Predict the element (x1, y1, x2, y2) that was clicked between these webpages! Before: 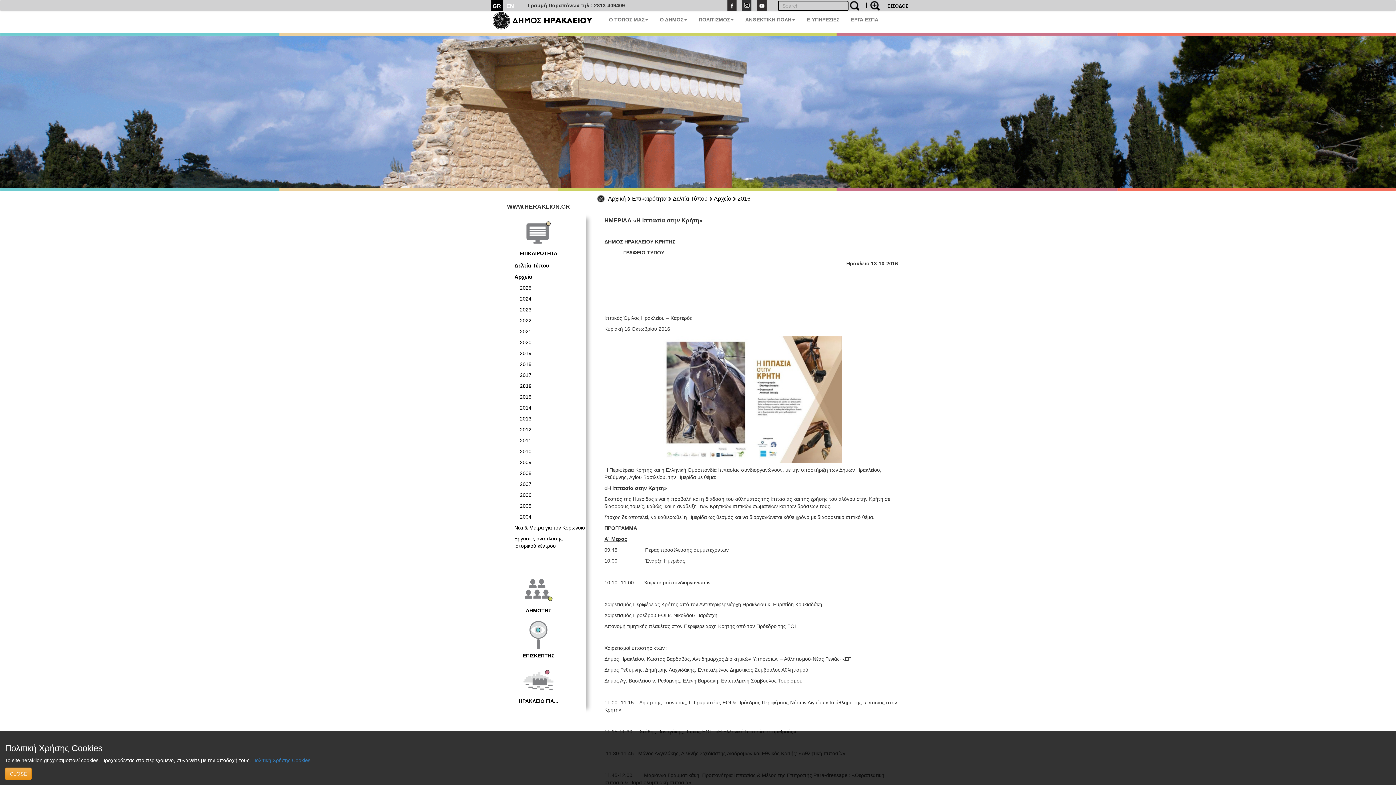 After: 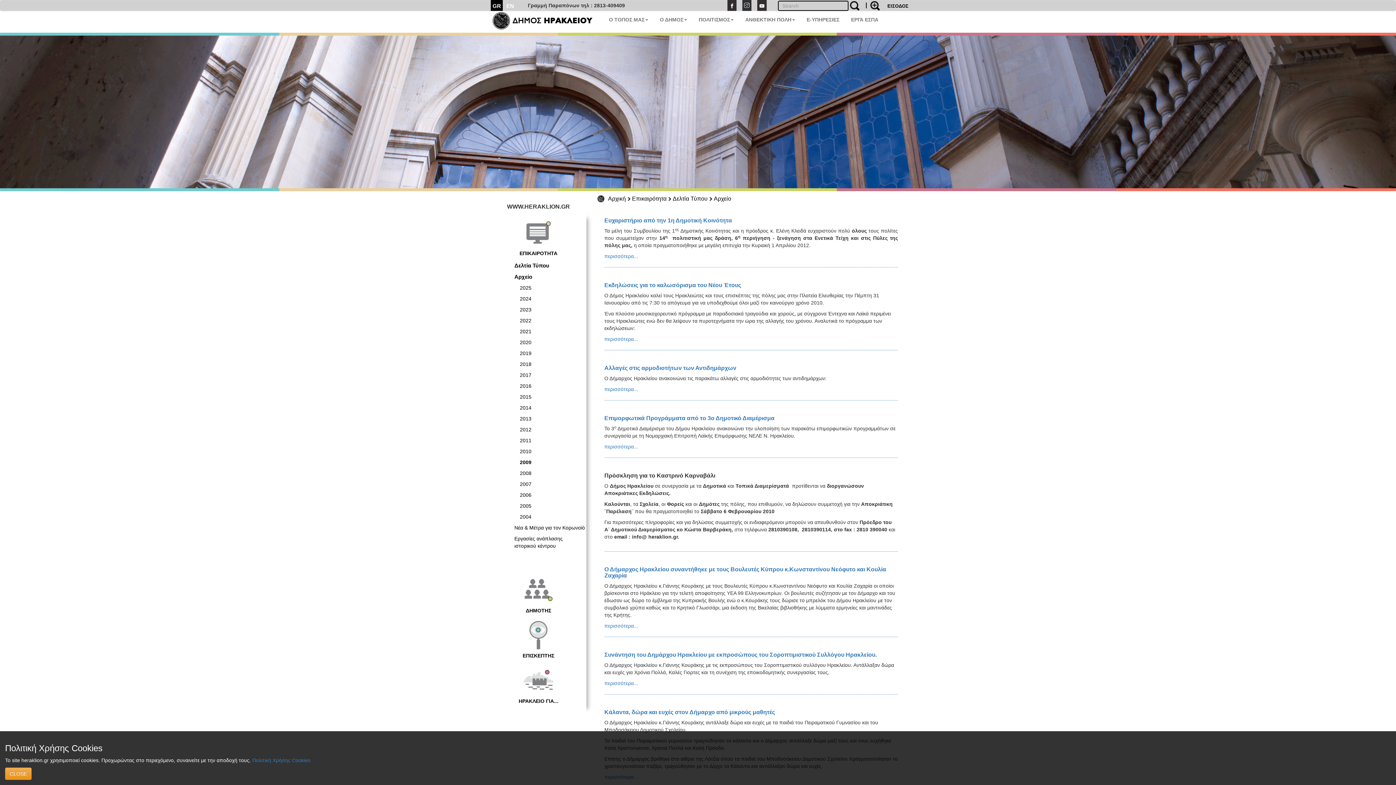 Action: label: 2009 bbox: (505, 457, 586, 467)